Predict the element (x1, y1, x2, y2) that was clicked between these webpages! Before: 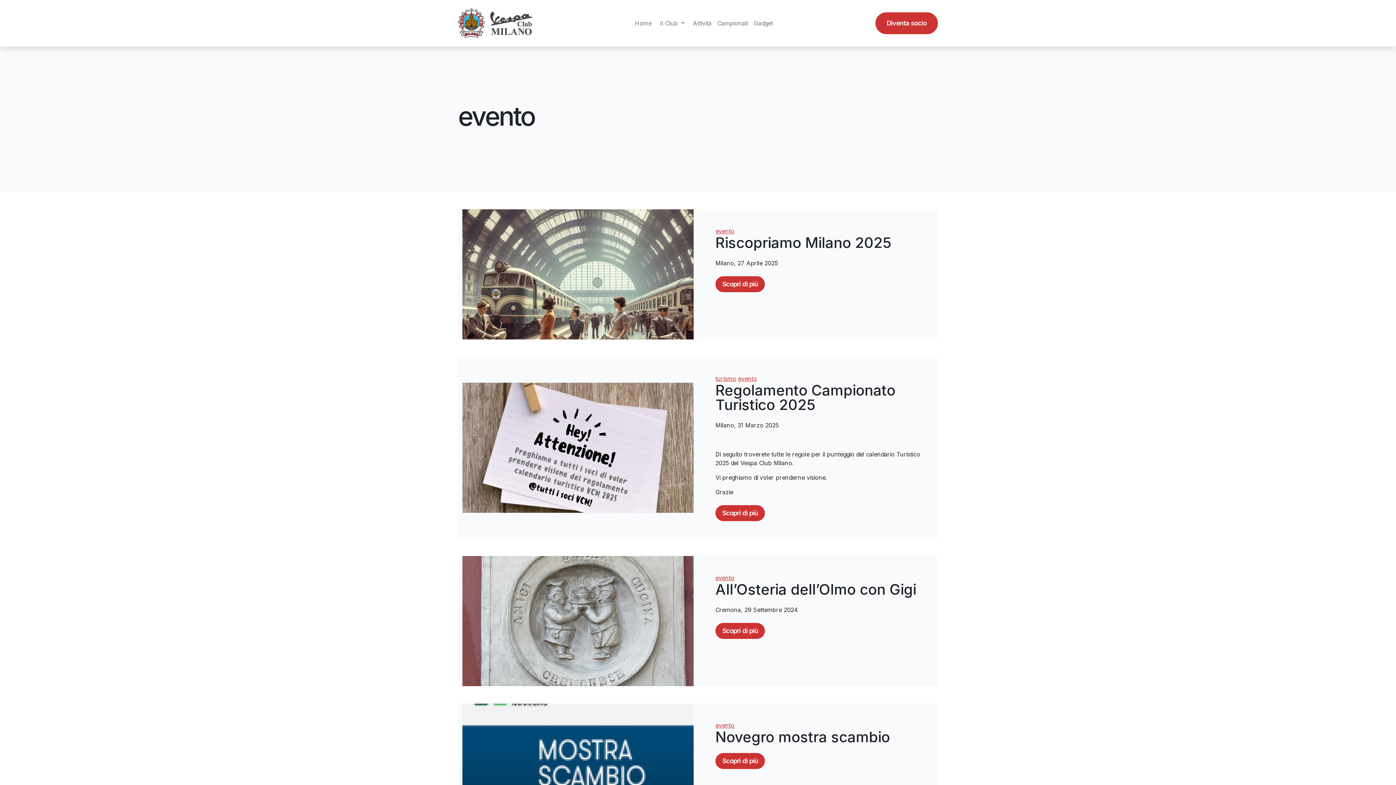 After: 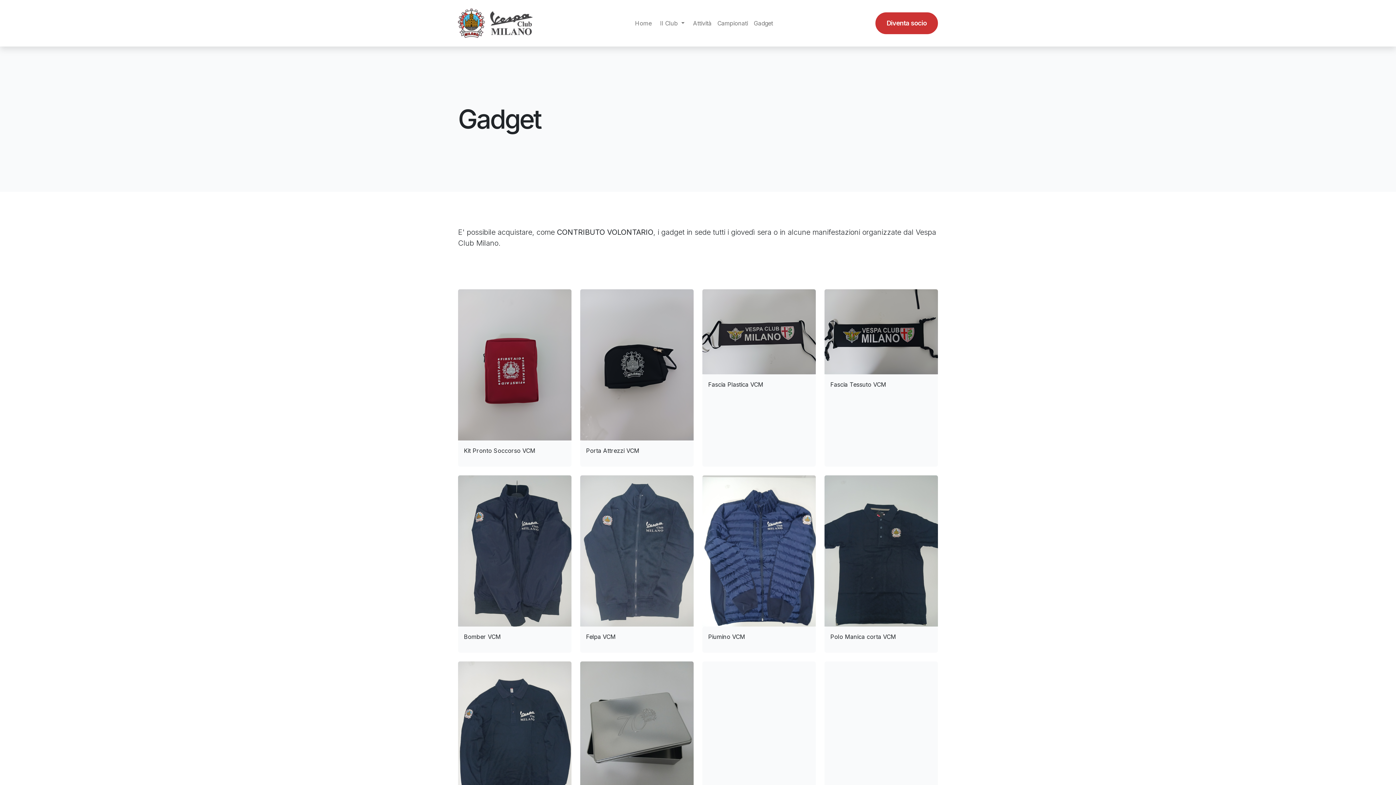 Action: label: Gadget bbox: (751, 16, 776, 30)